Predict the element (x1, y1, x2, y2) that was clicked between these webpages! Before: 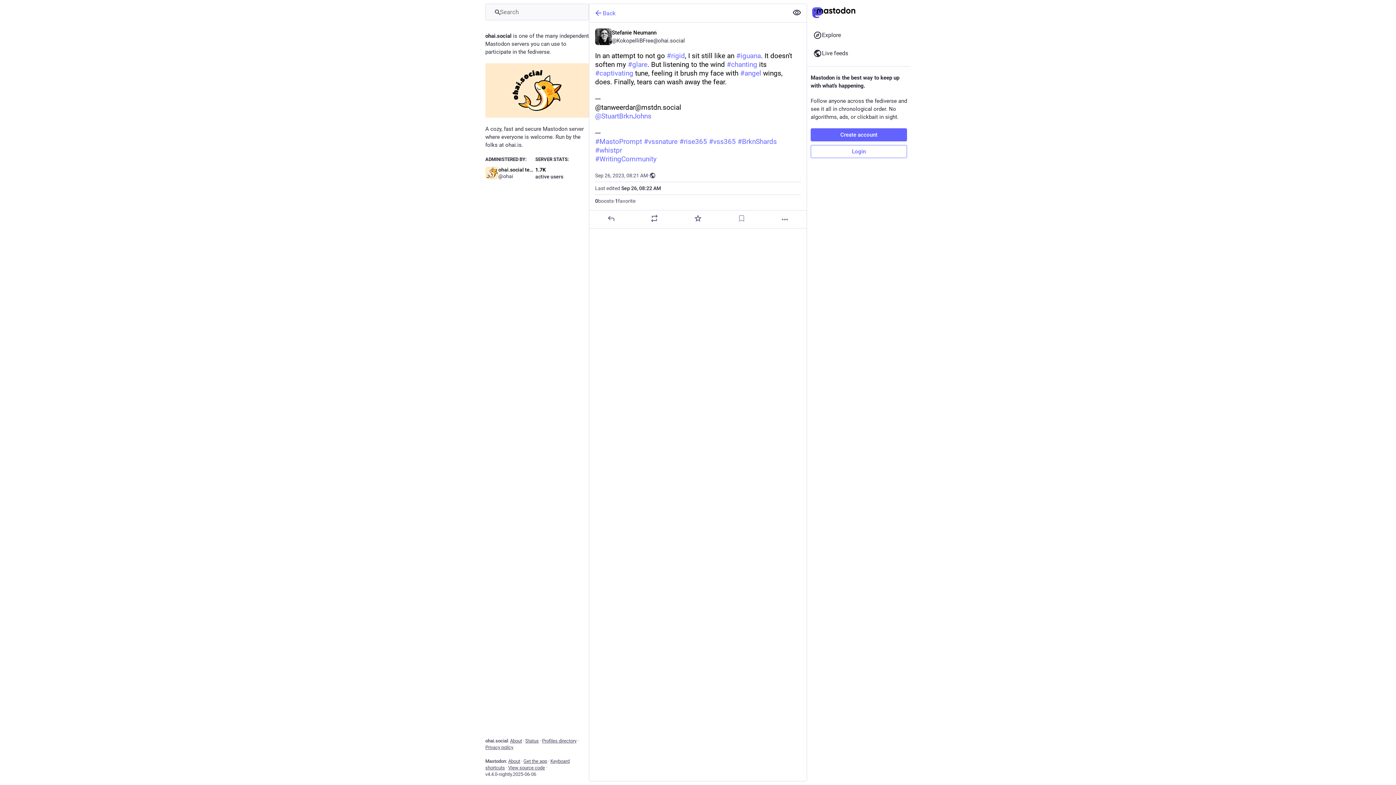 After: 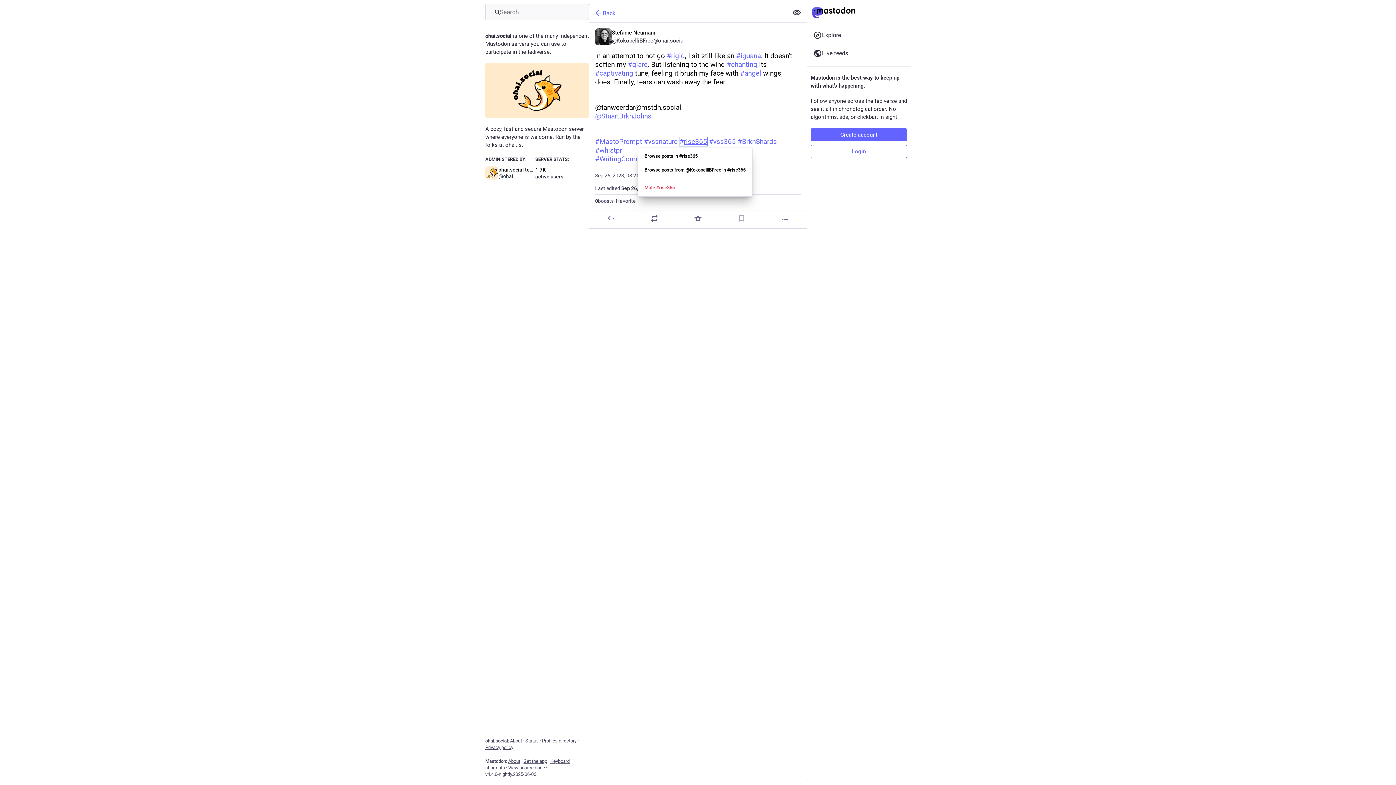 Action: label: #rise365 bbox: (679, 137, 707, 145)